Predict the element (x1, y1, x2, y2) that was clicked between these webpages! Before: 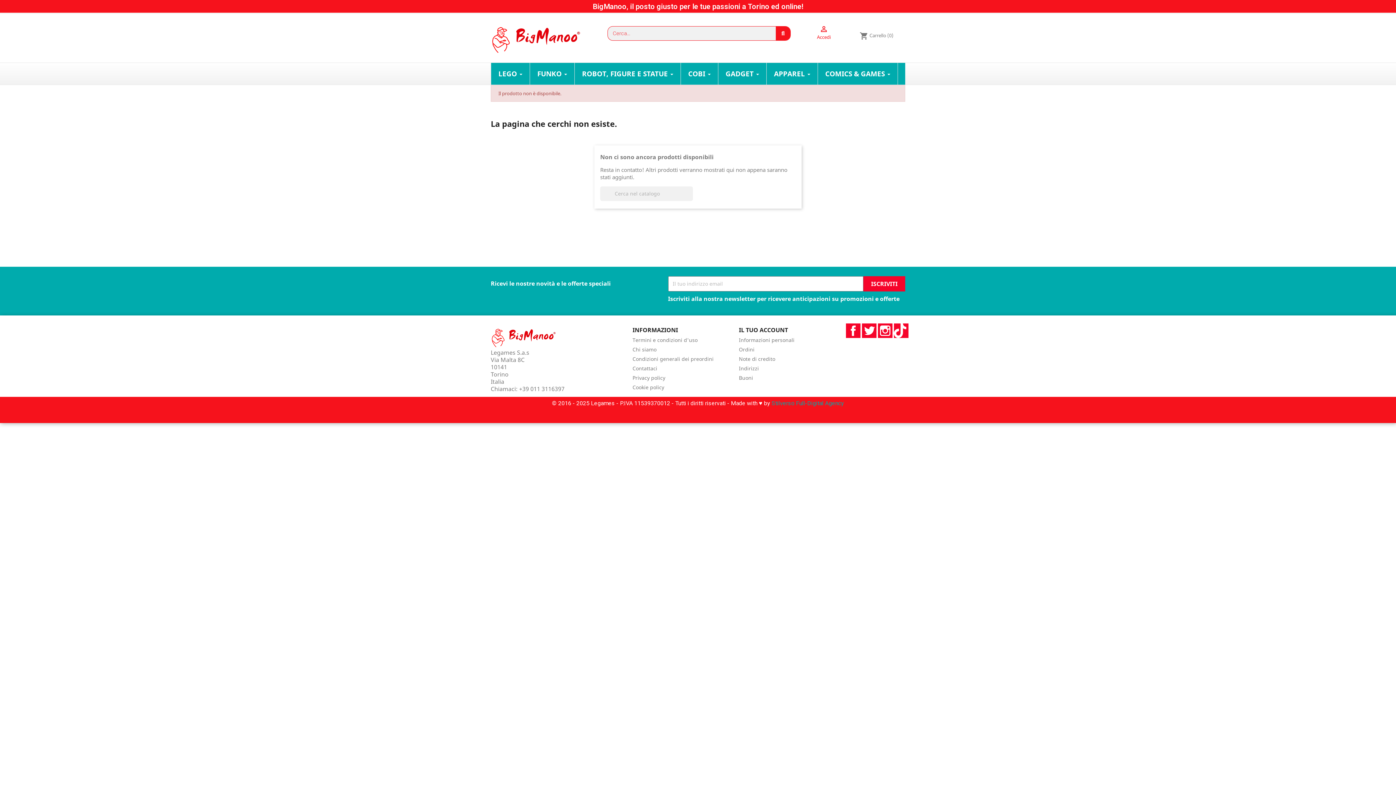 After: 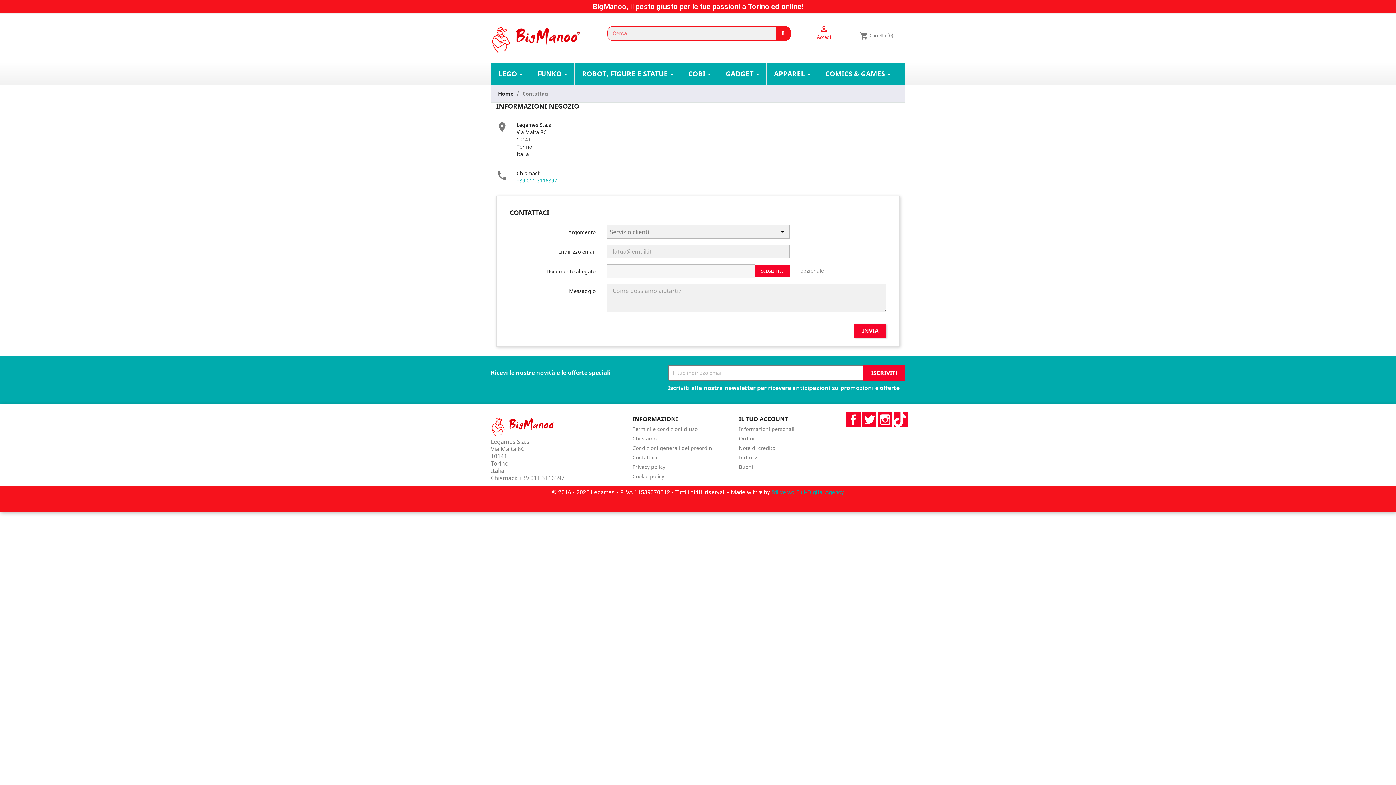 Action: label: Contattaci bbox: (632, 364, 657, 371)